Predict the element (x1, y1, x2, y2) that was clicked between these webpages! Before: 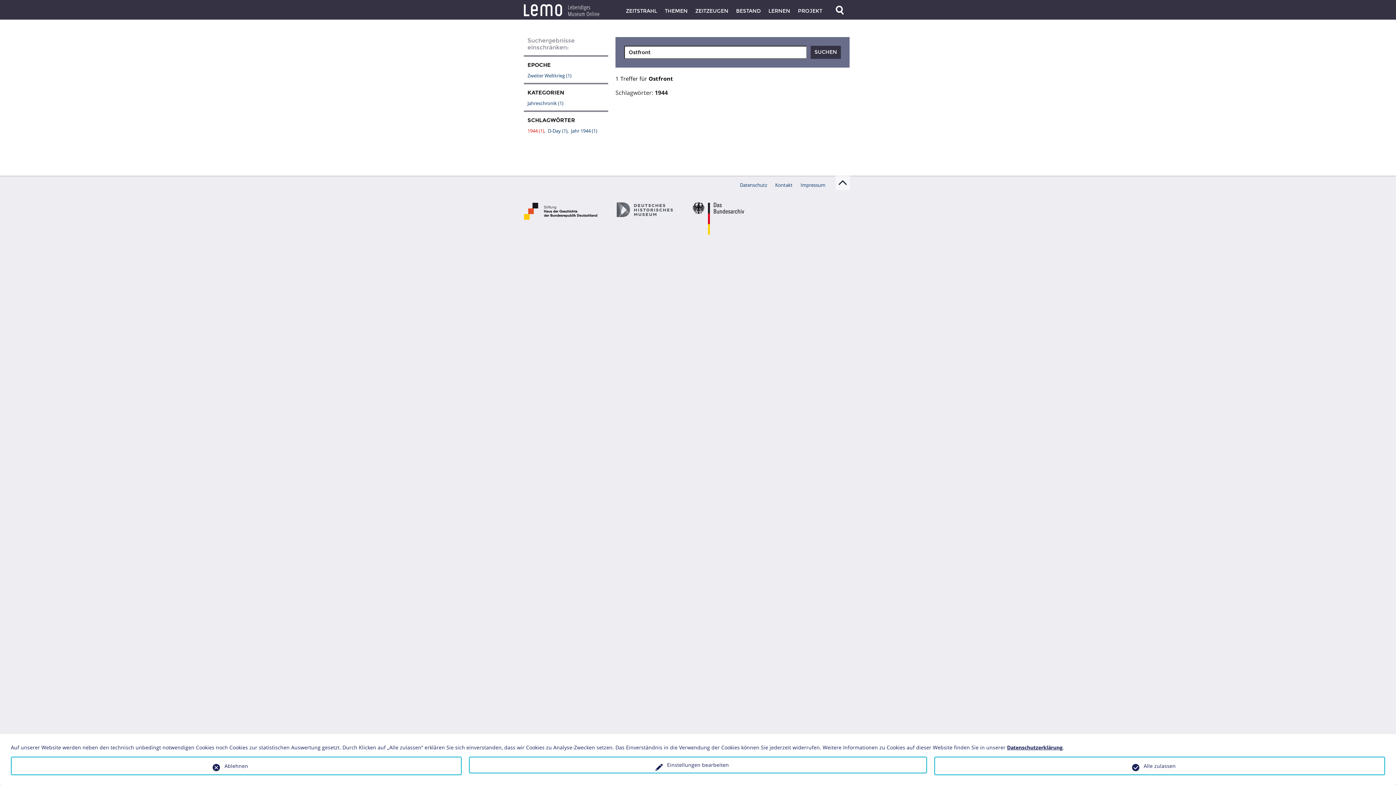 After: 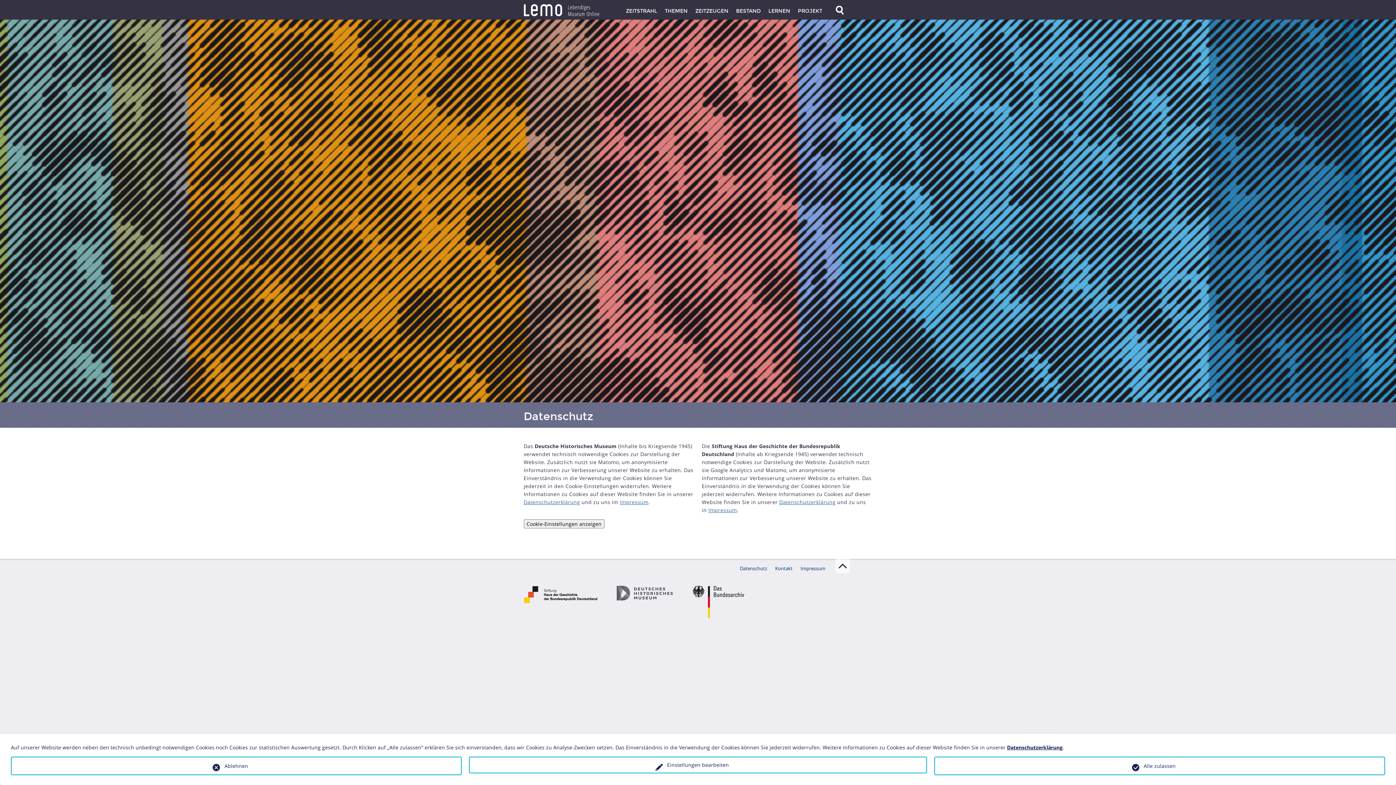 Action: bbox: (740, 181, 767, 188) label: Datenschutz